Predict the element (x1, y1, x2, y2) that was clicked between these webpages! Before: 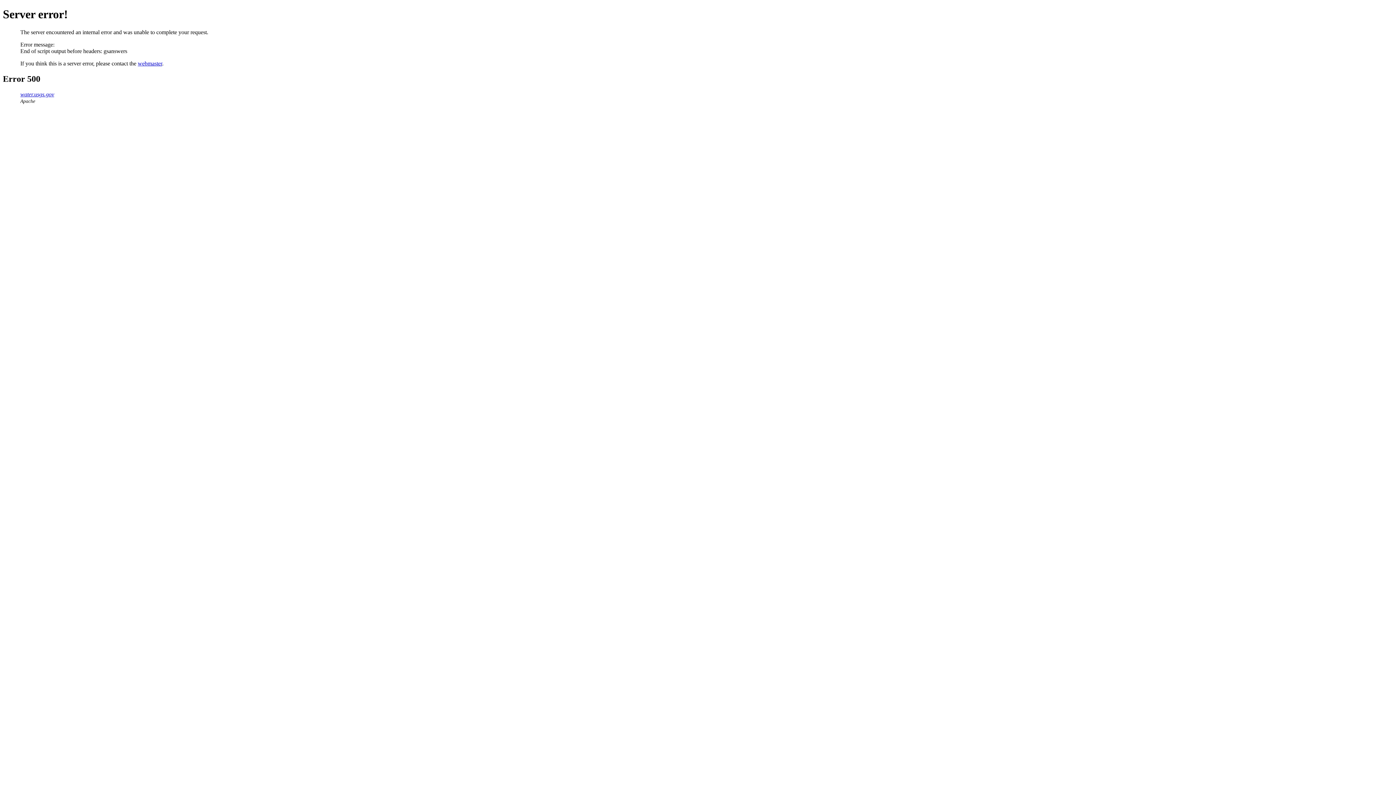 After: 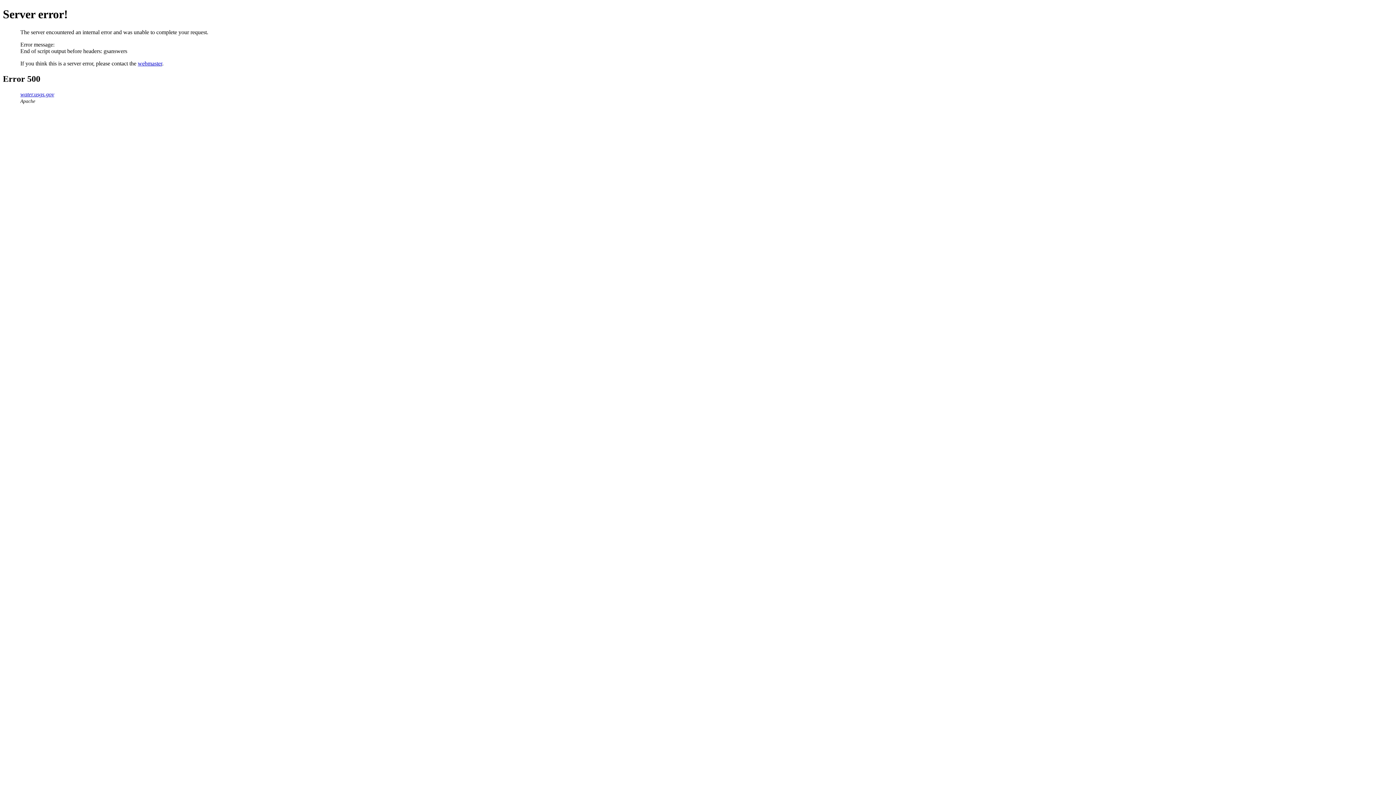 Action: label: webmaster bbox: (137, 60, 162, 66)